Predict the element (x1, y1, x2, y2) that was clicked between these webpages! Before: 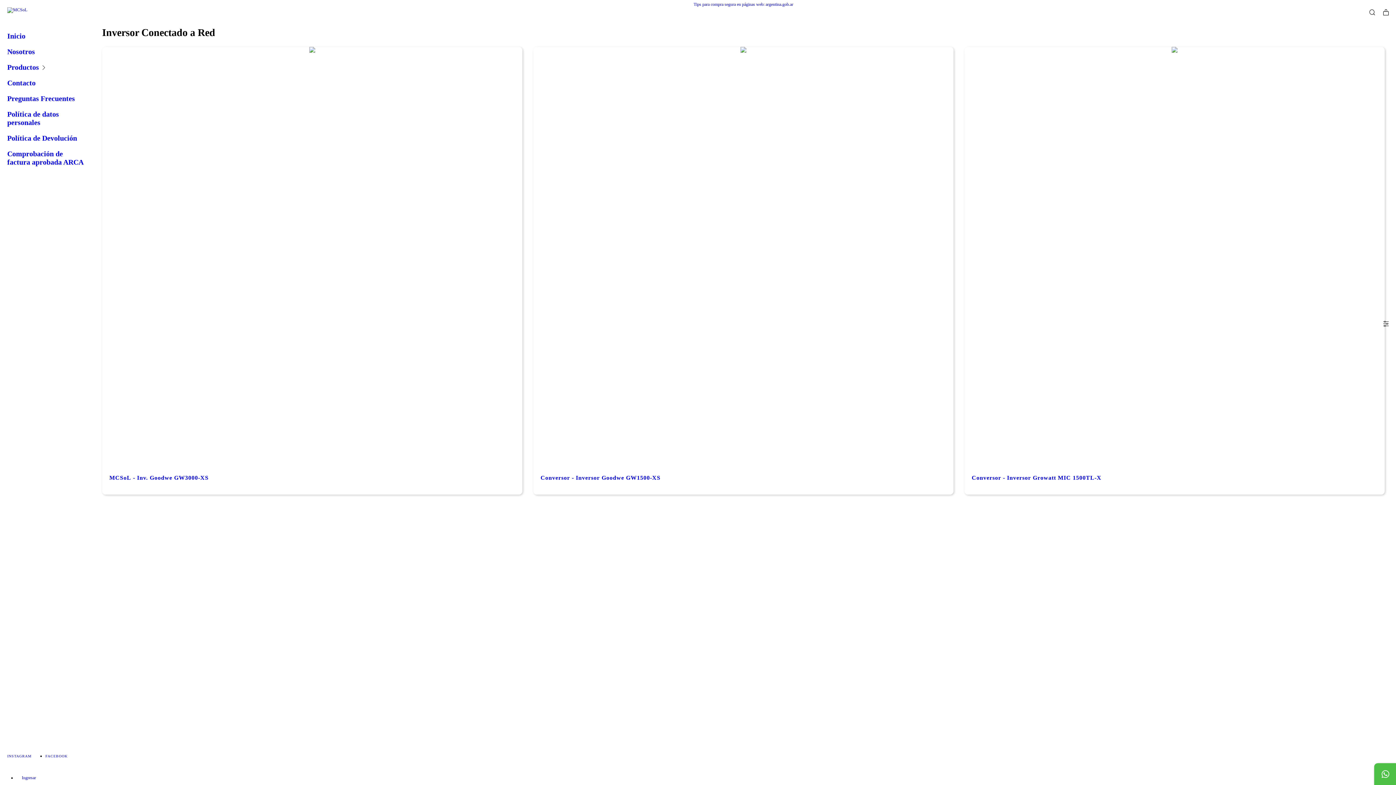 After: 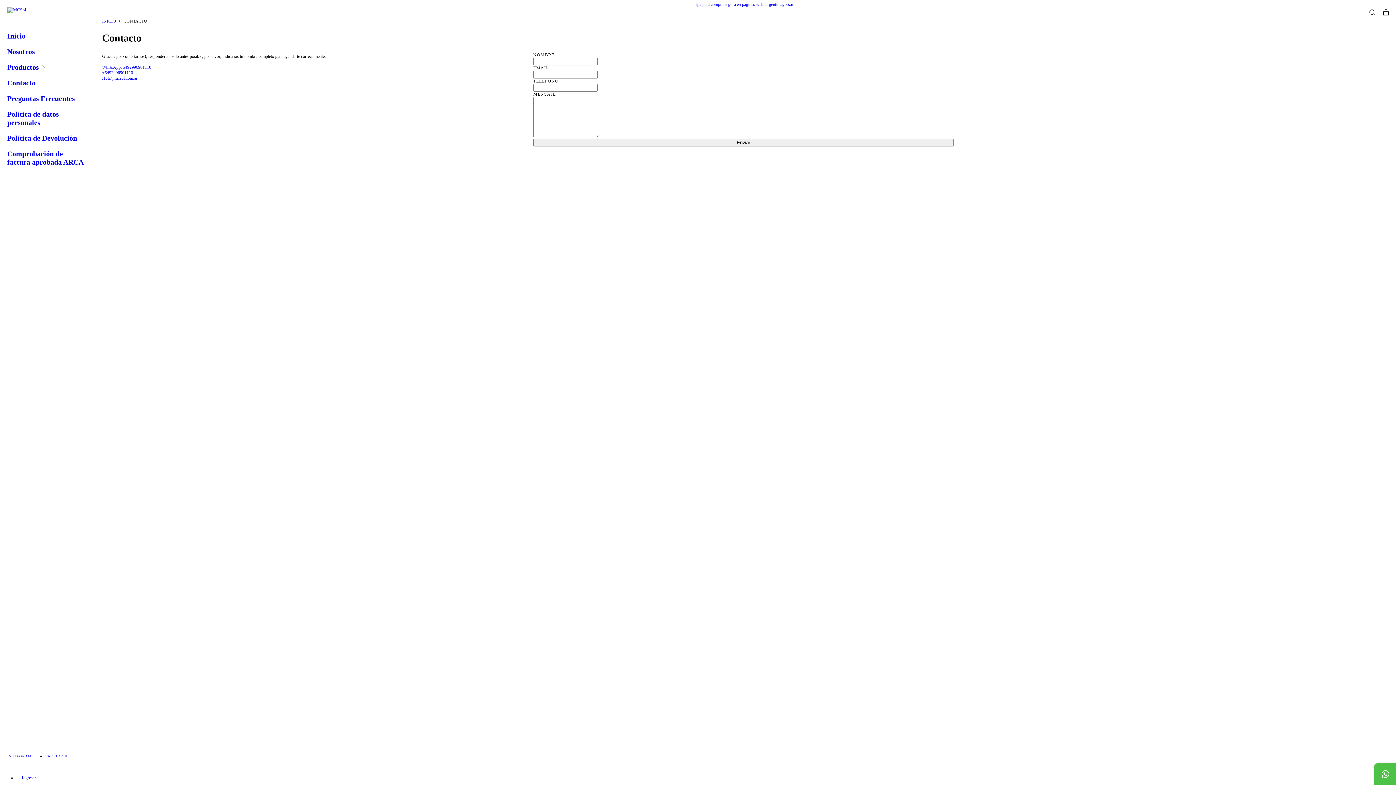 Action: bbox: (7, 75, 83, 91) label: Contacto